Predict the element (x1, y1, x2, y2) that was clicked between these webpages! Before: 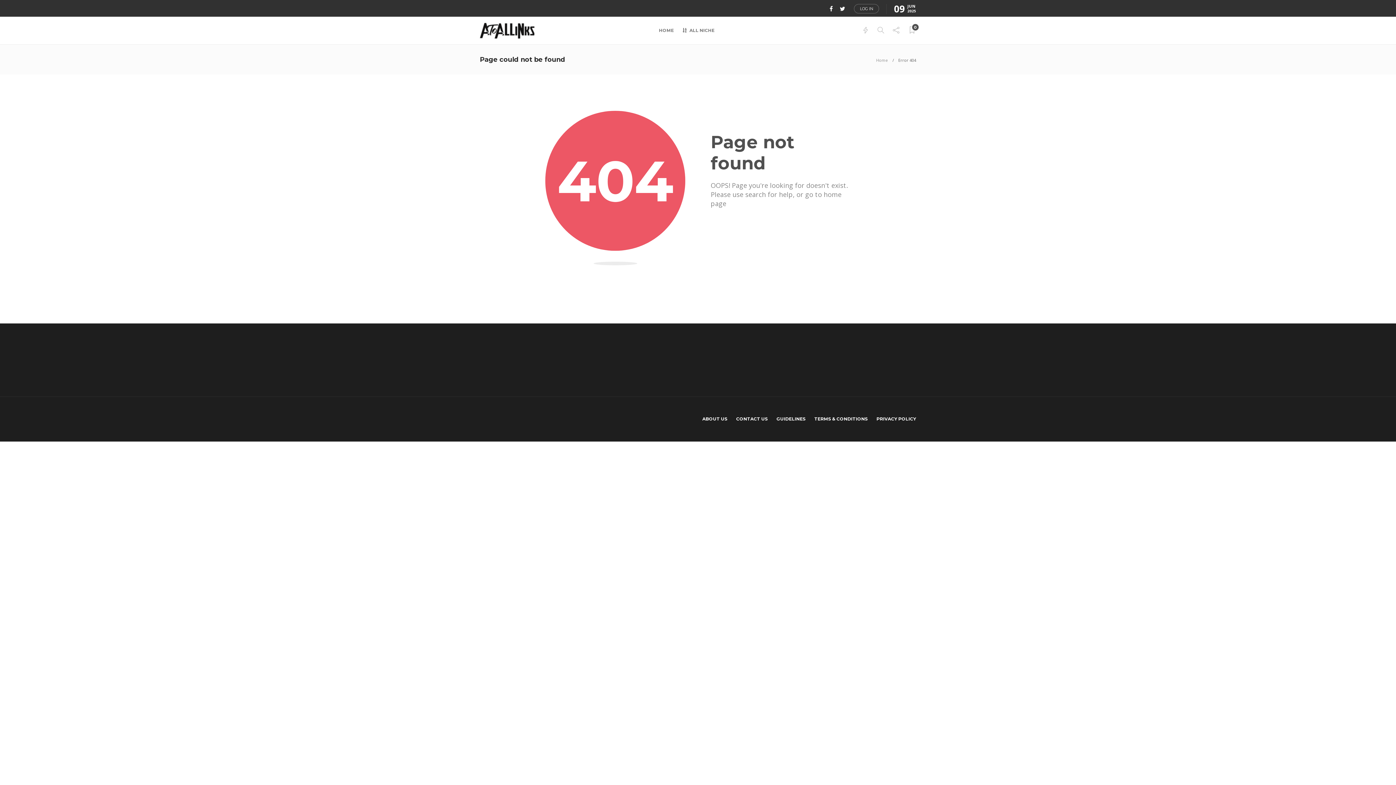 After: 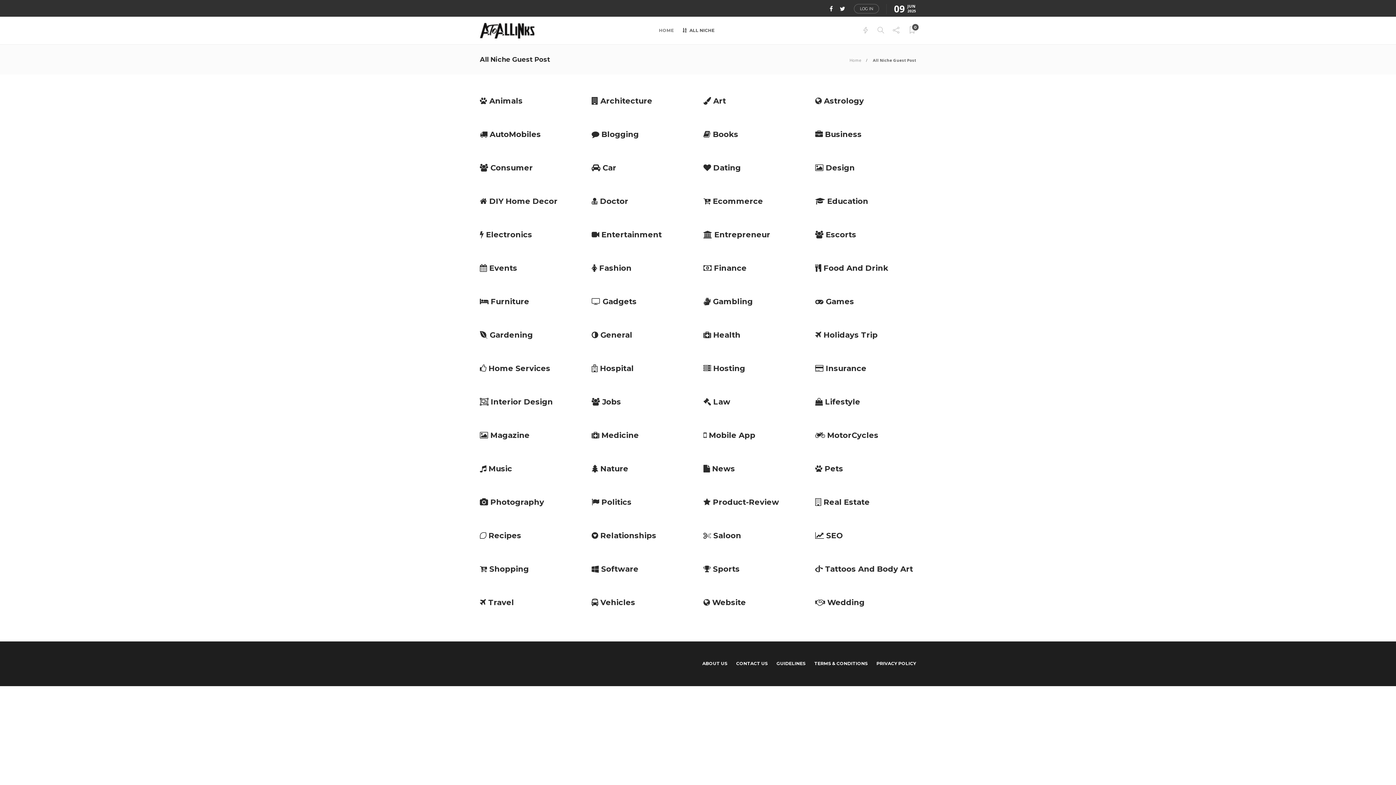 Action: label: ALL NICHE bbox: (682, 16, 714, 44)